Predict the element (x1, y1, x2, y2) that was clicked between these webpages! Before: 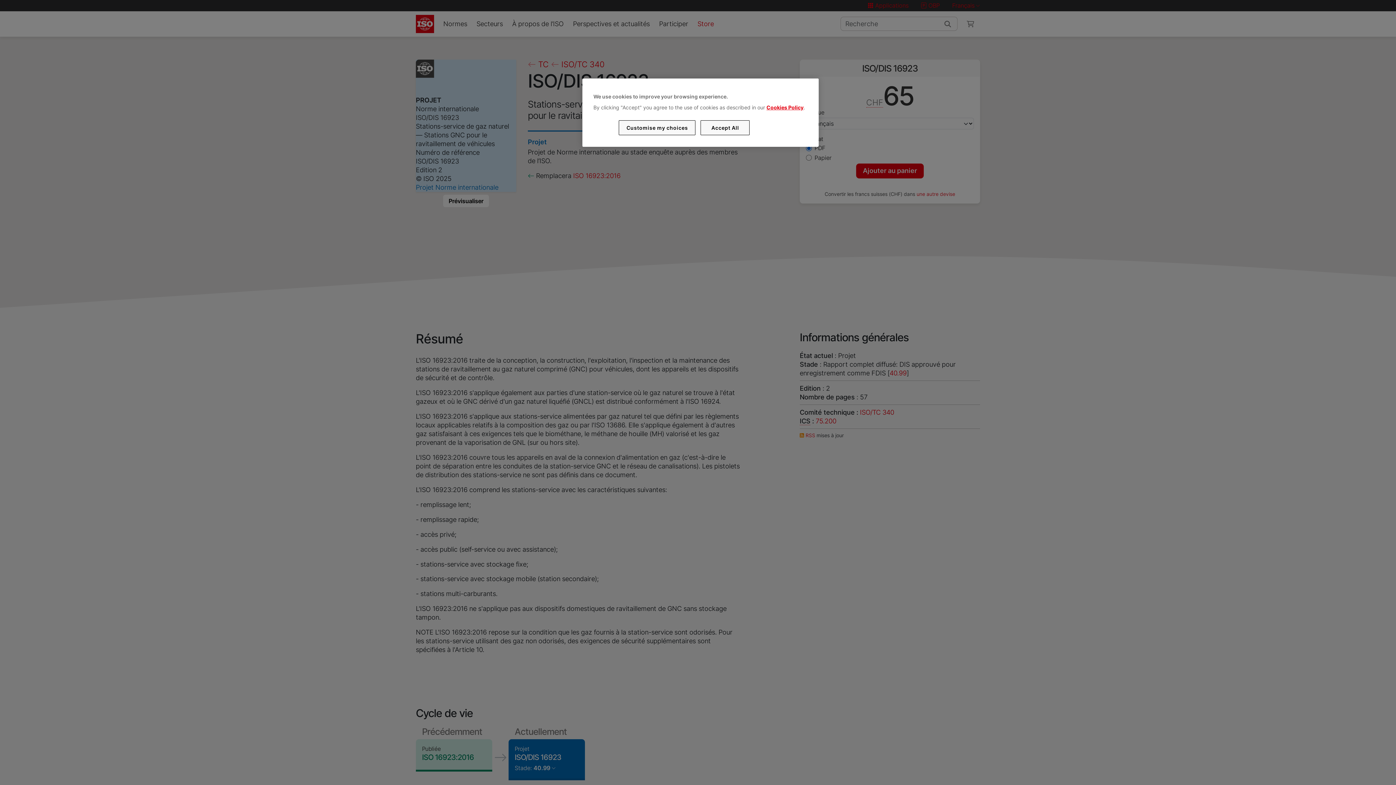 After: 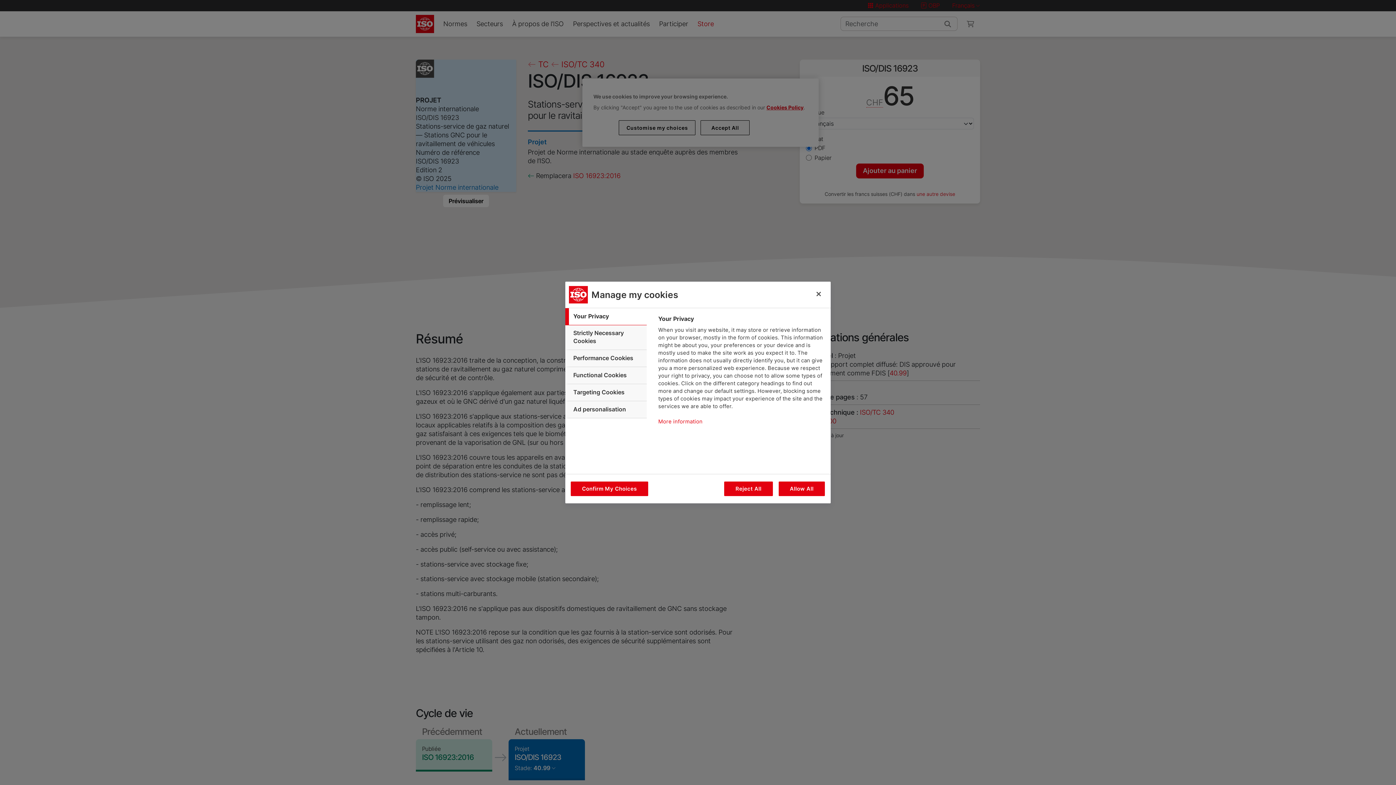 Action: bbox: (619, 120, 695, 135) label: Customise my choices